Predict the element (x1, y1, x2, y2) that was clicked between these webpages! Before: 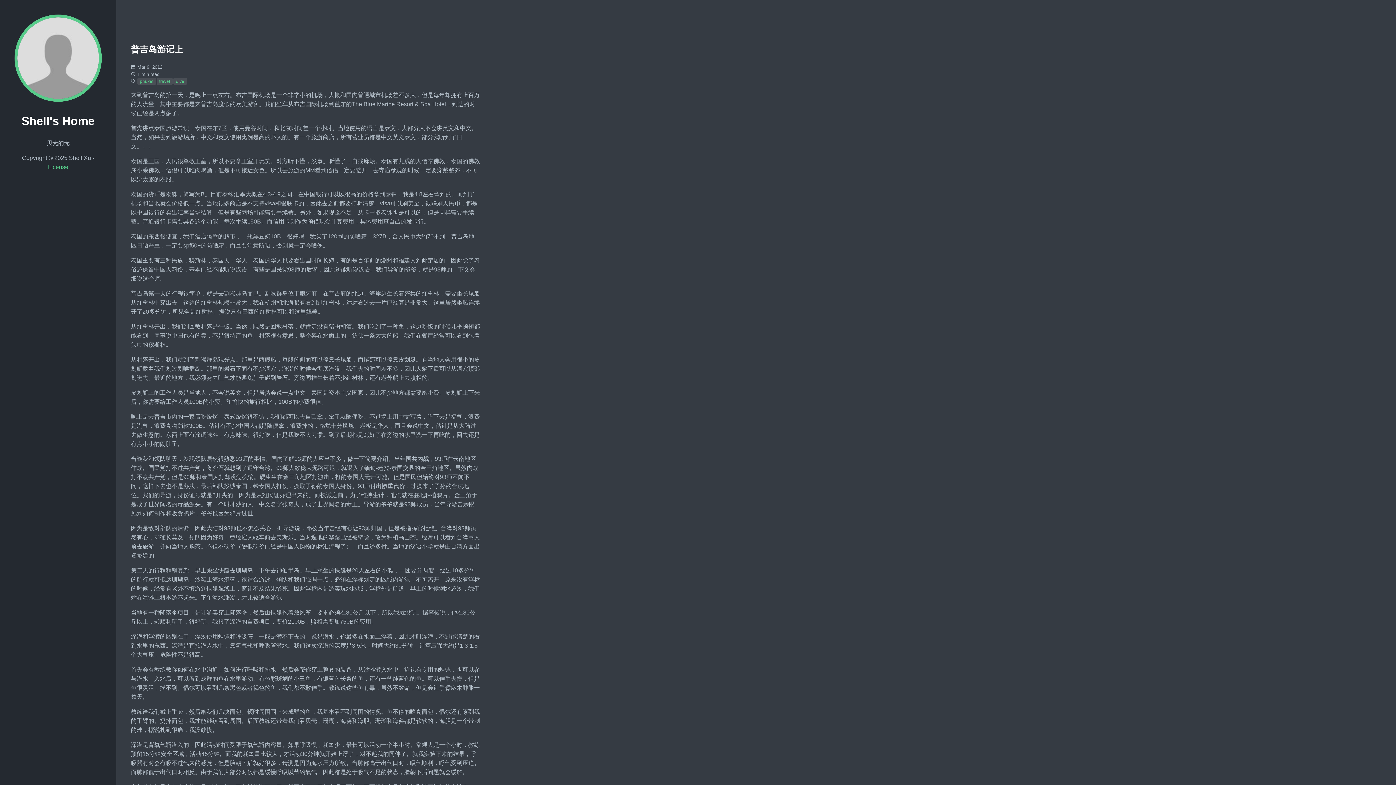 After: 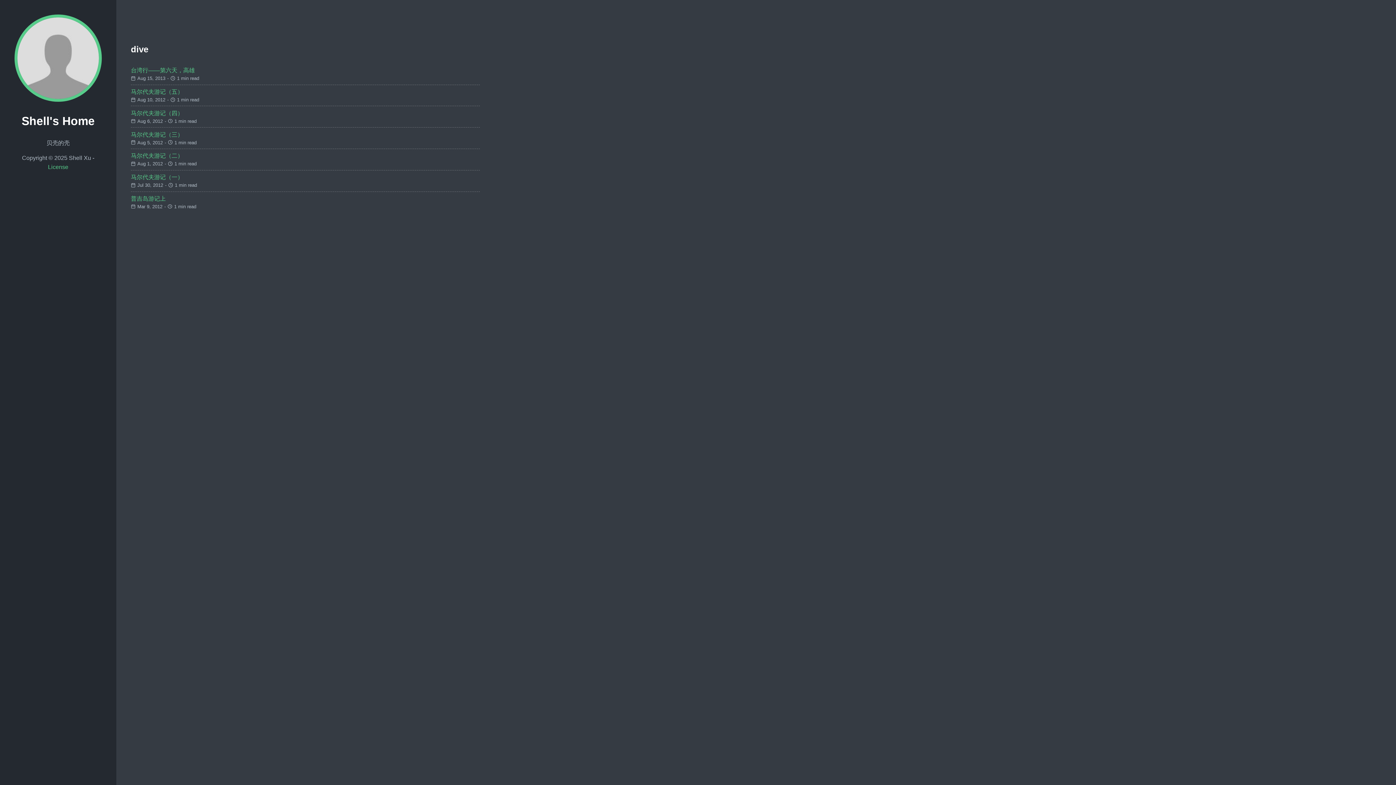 Action: label: dive bbox: (173, 78, 186, 84)